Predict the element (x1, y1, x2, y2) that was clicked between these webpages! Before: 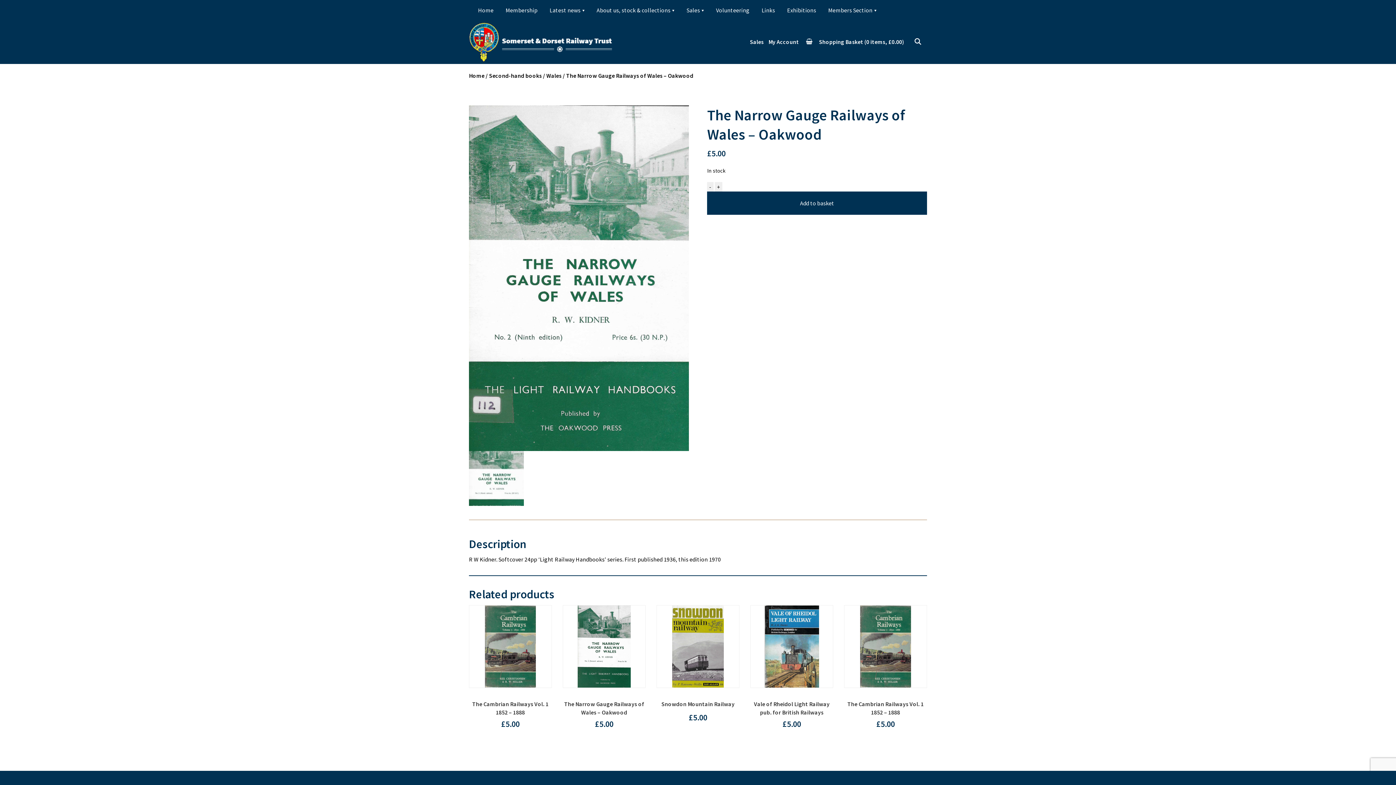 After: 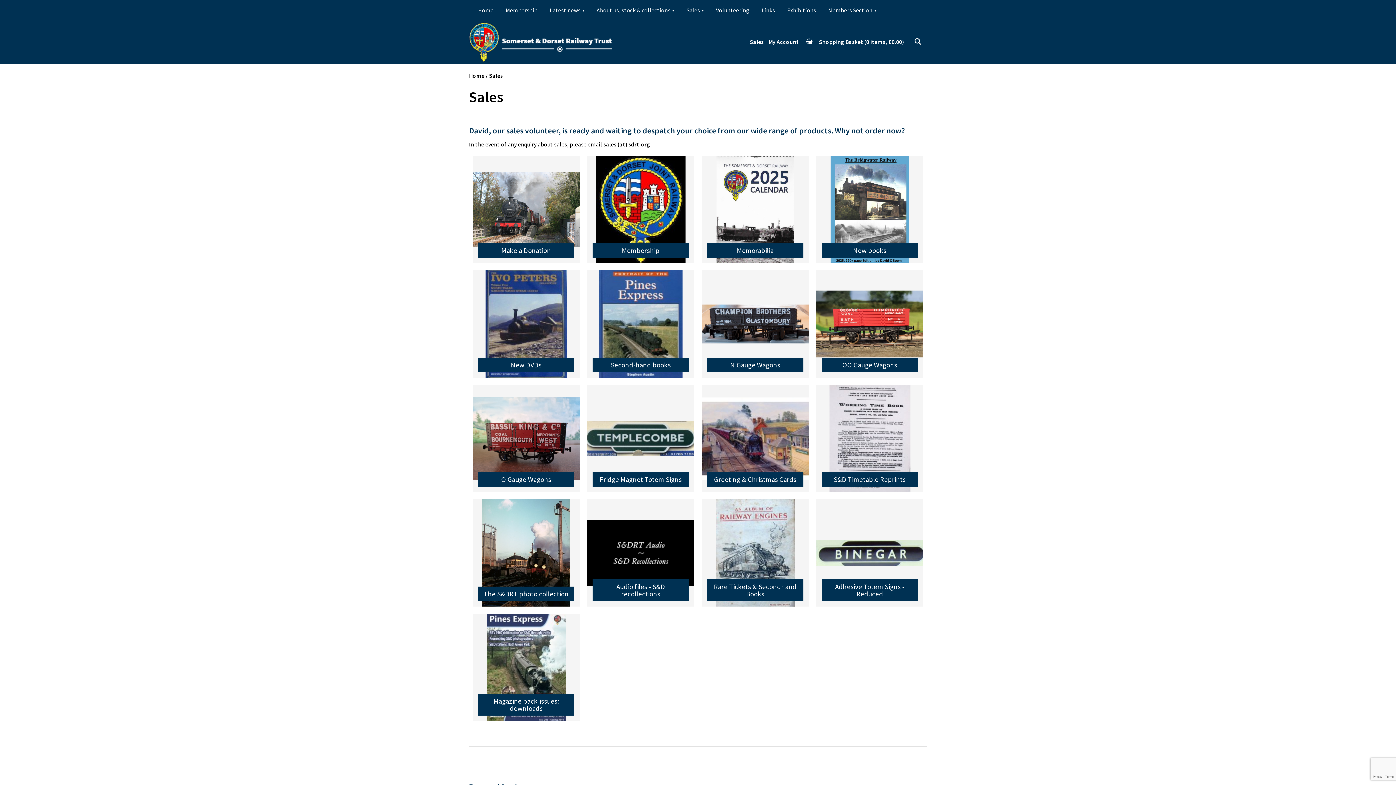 Action: label: Sales bbox: (750, 38, 763, 45)